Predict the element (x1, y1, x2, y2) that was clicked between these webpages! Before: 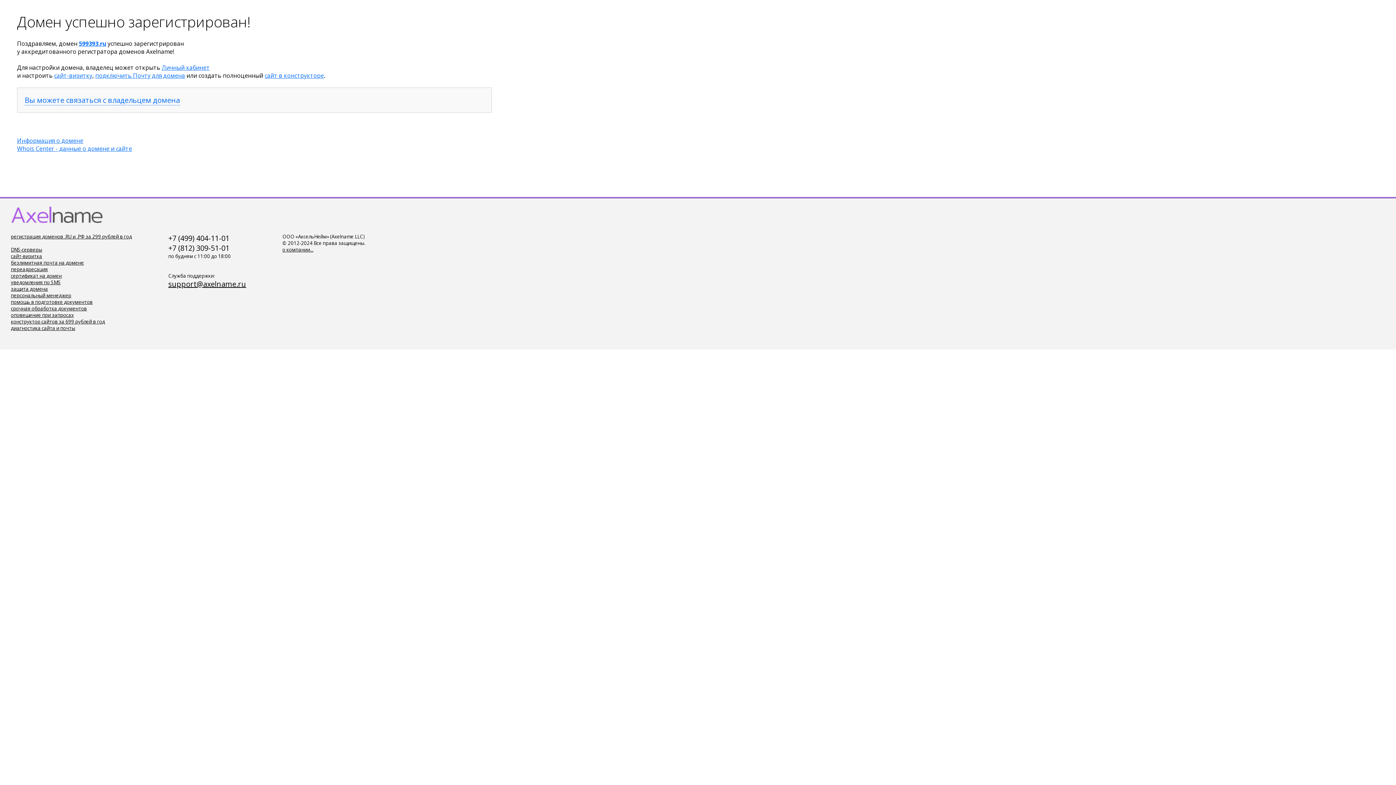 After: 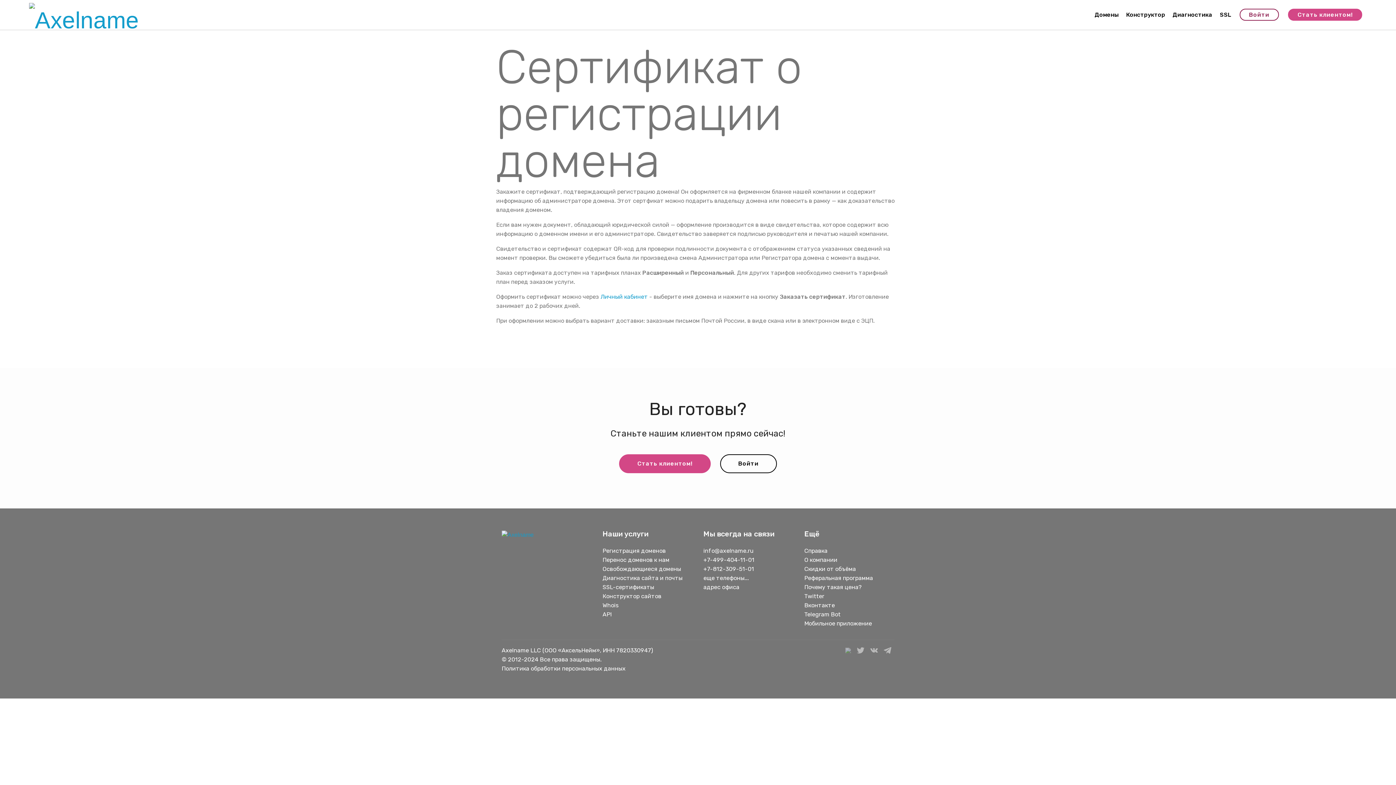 Action: bbox: (10, 272, 61, 279) label: сертификат на домен